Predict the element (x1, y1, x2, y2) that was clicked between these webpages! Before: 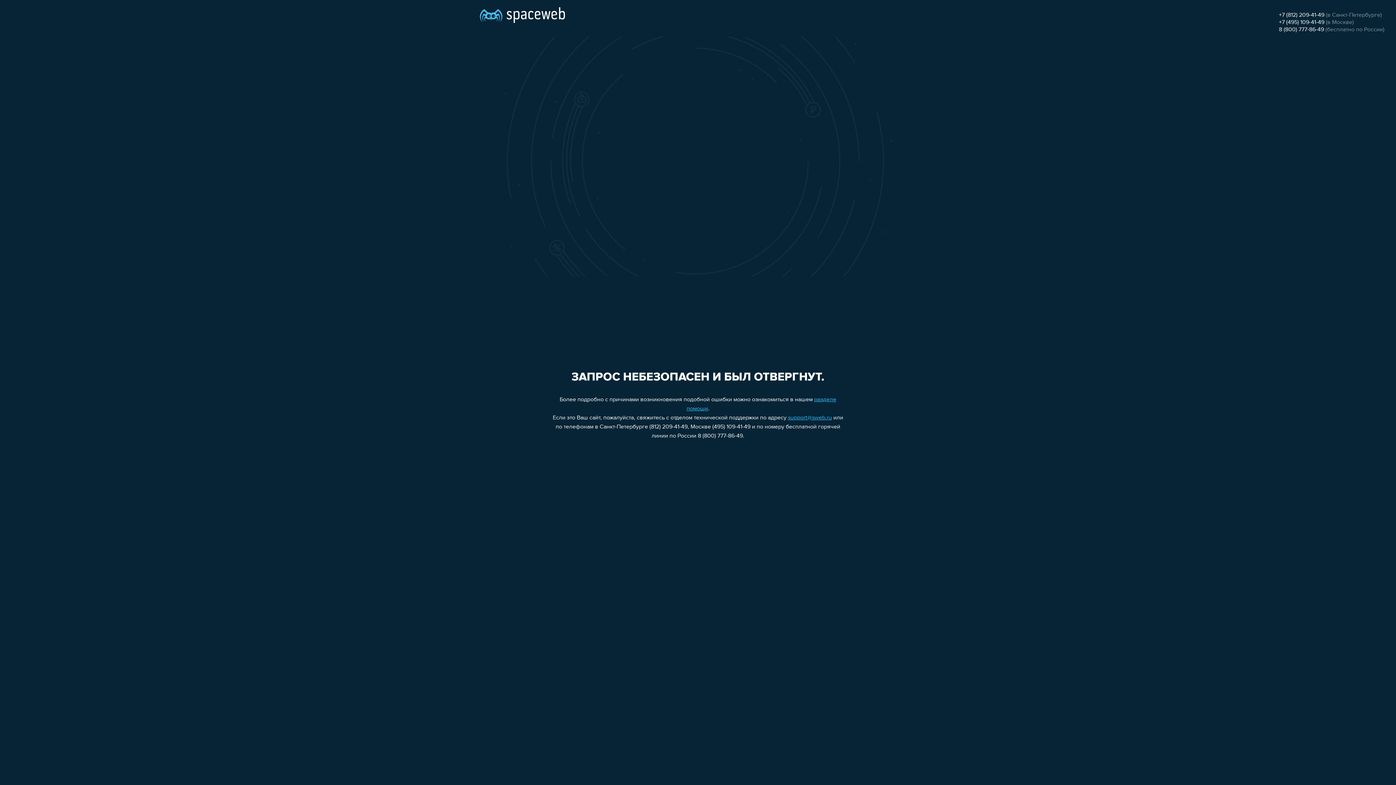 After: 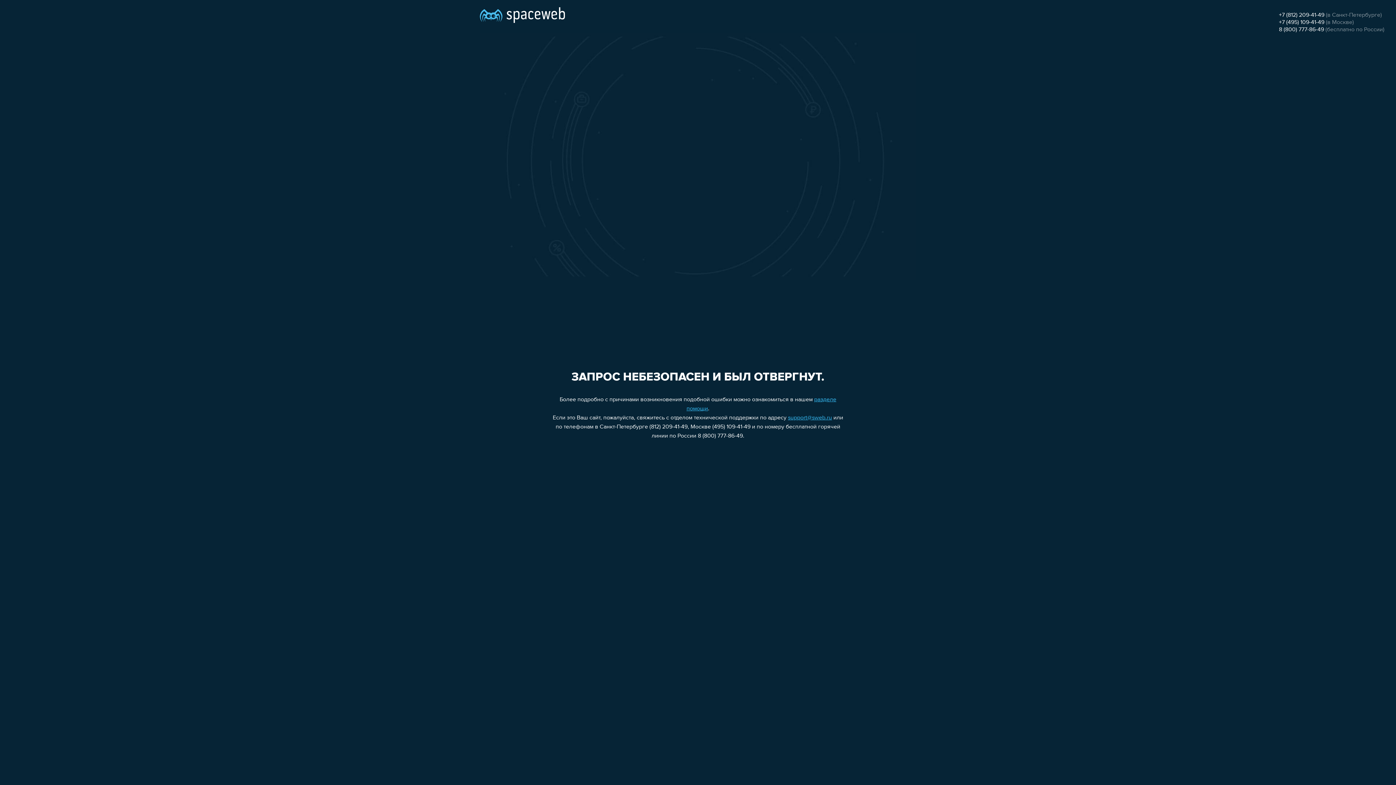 Action: bbox: (1279, 26, 1324, 32) label: 8 (800) 777-86-49